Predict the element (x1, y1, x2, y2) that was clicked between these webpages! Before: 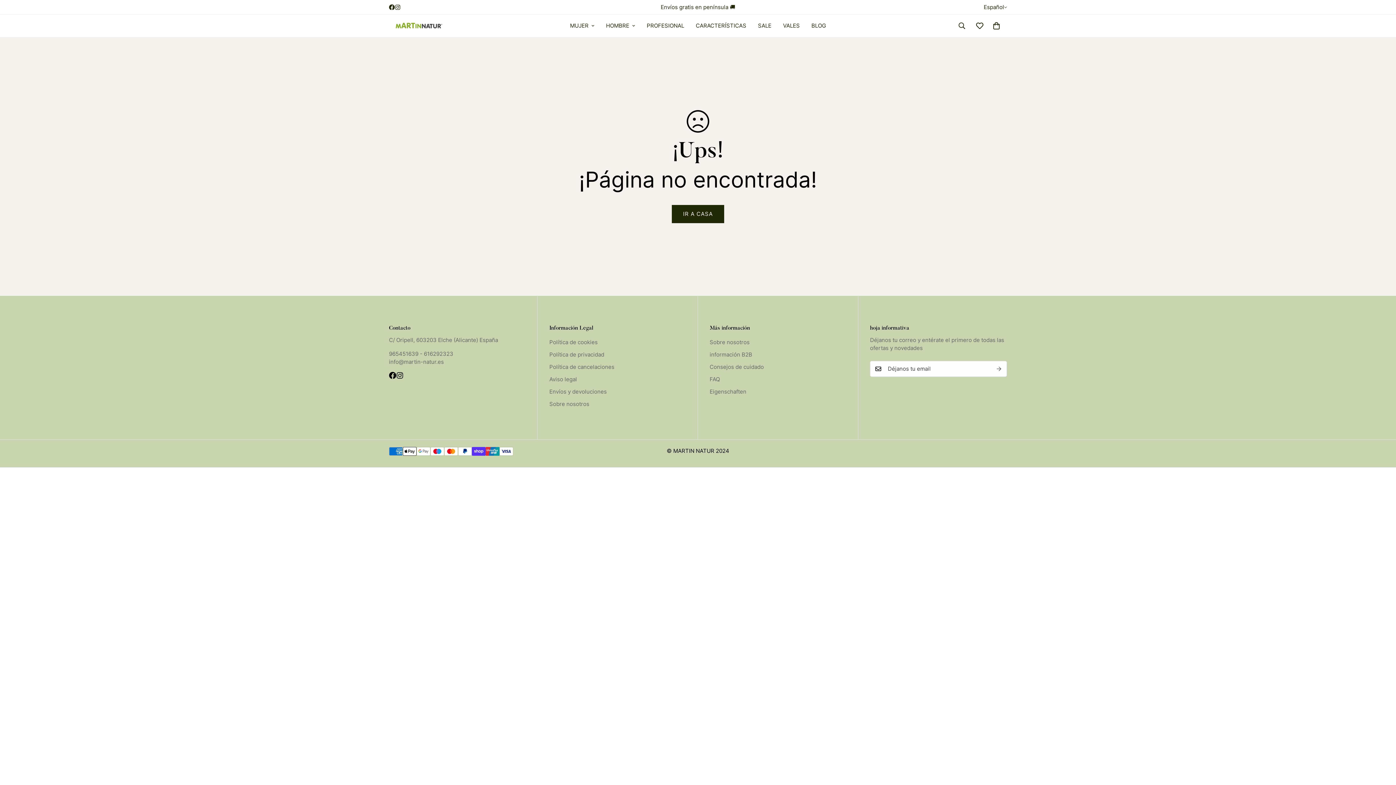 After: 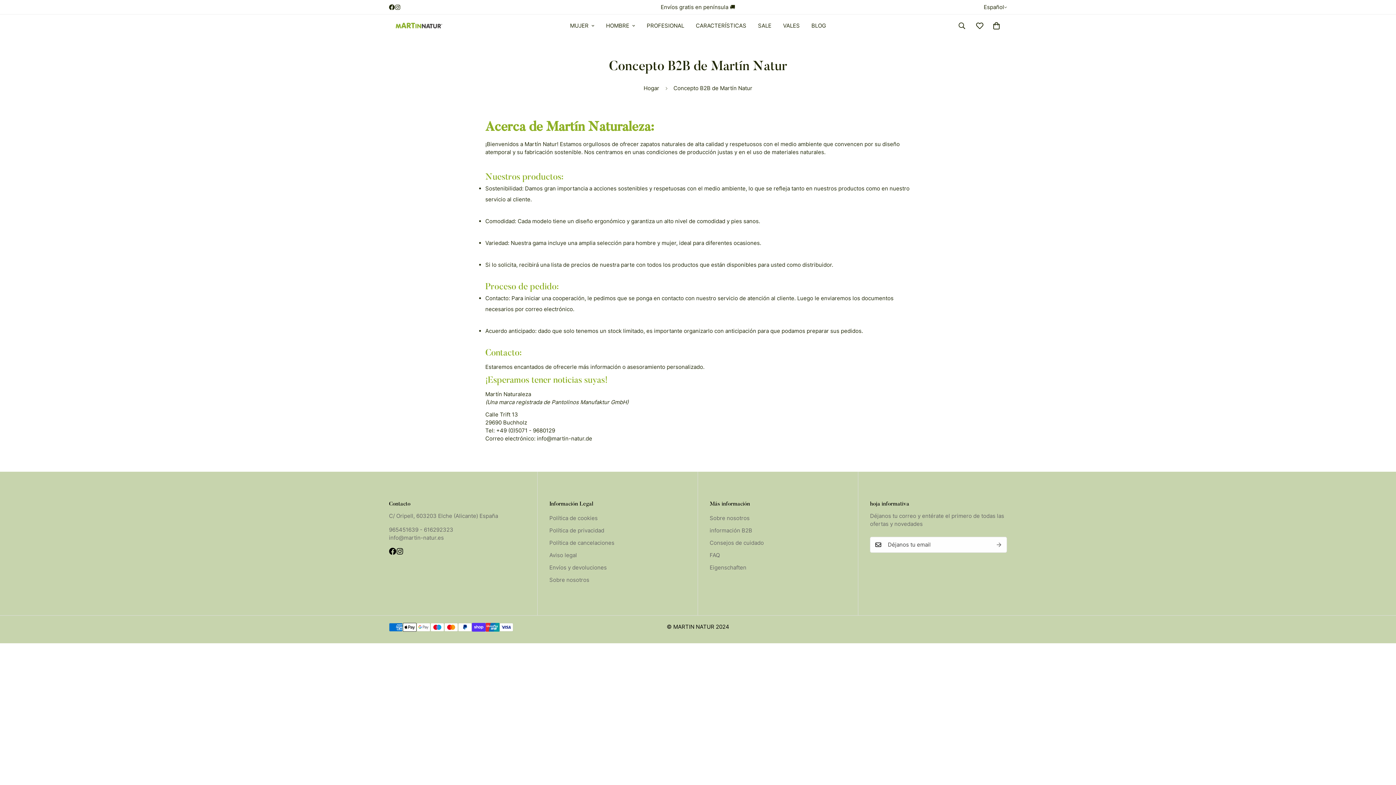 Action: bbox: (709, 351, 752, 358) label: información B2B